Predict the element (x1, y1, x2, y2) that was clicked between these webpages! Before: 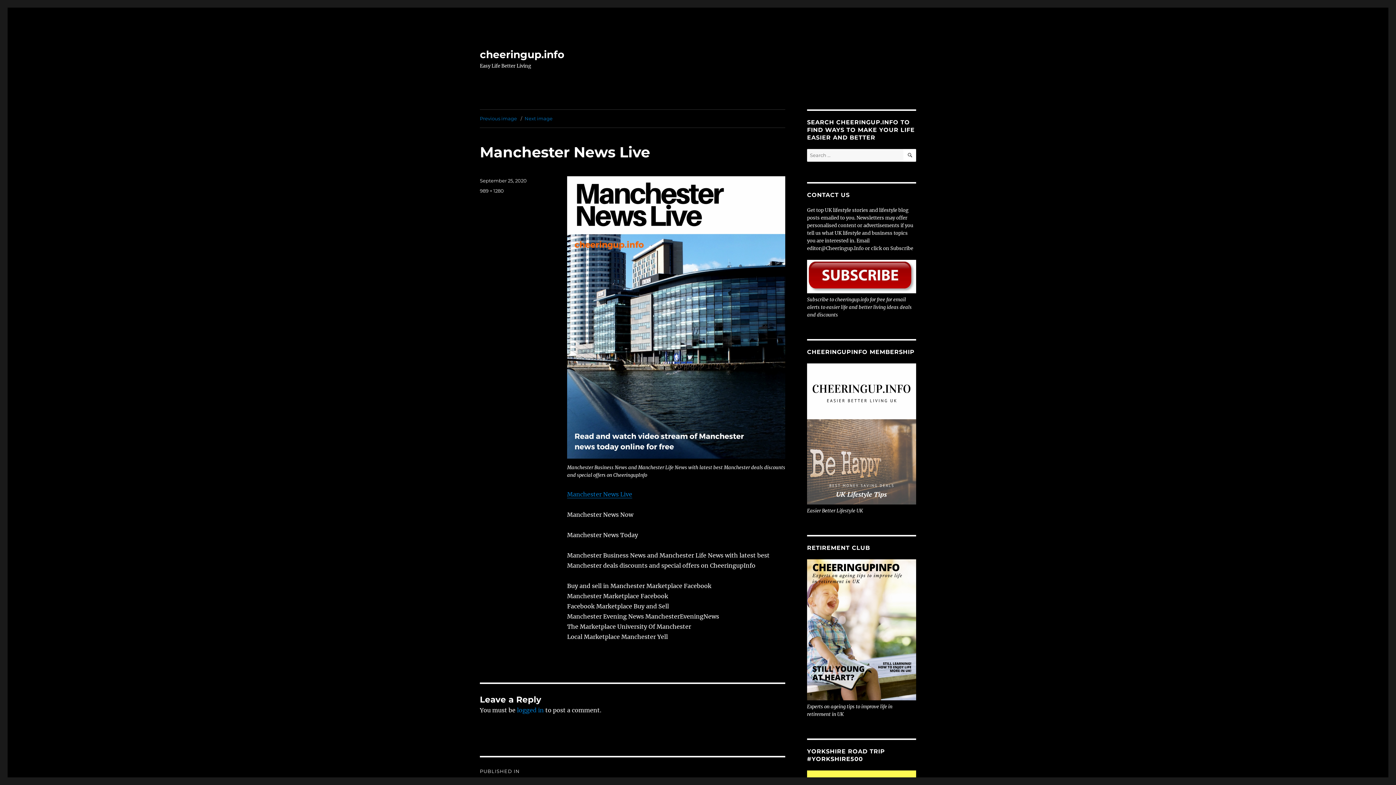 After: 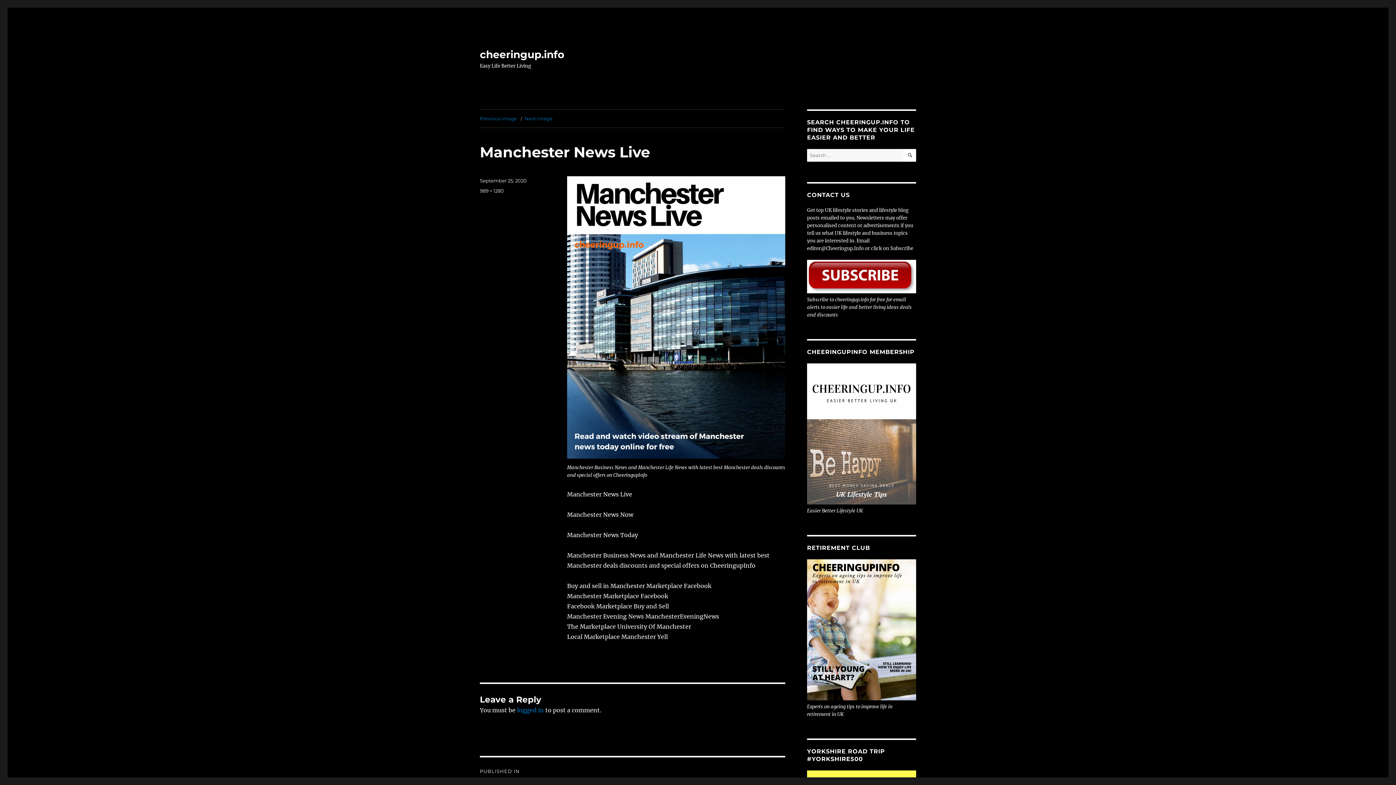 Action: label: Manchester News Live bbox: (567, 490, 632, 498)